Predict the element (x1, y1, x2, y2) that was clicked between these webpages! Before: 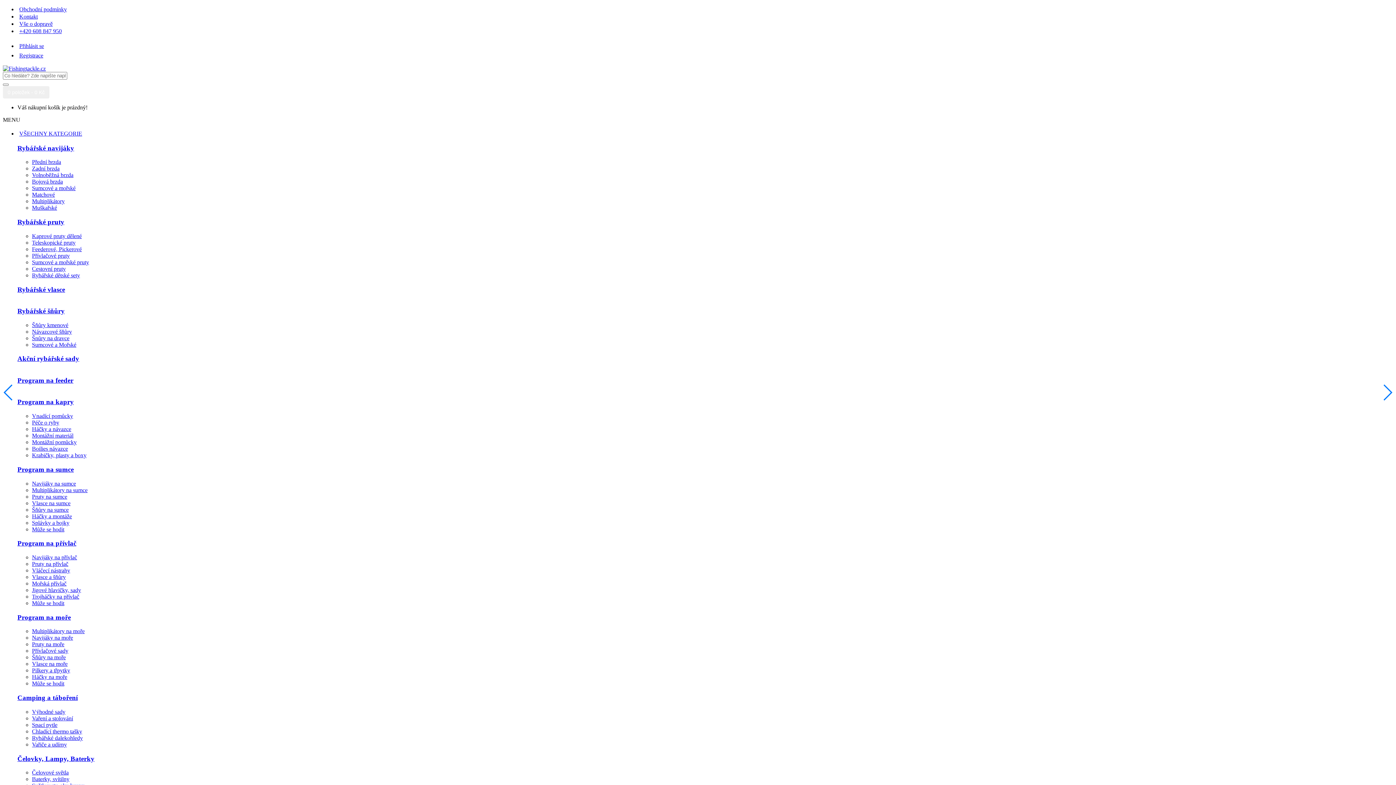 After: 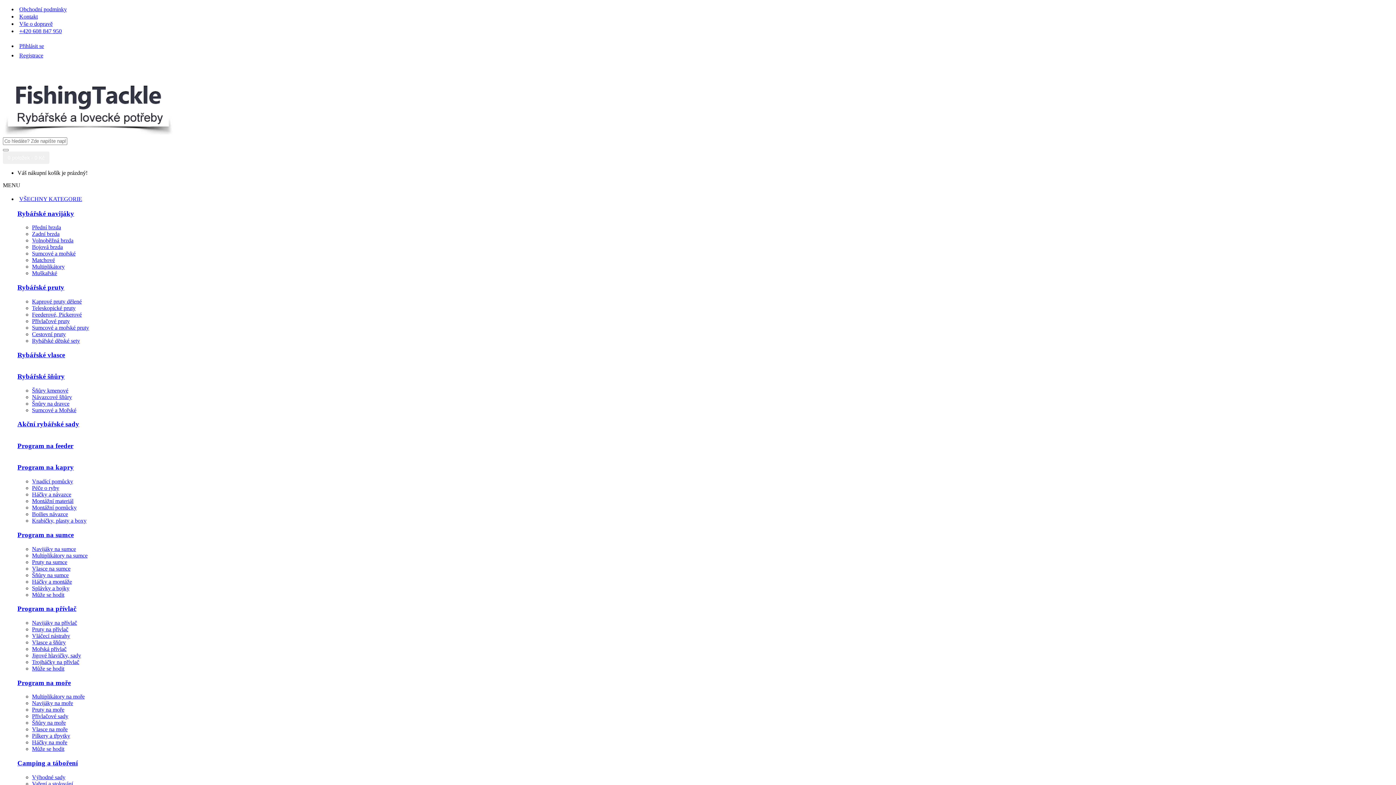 Action: label: Může se hodit bbox: (32, 680, 64, 687)